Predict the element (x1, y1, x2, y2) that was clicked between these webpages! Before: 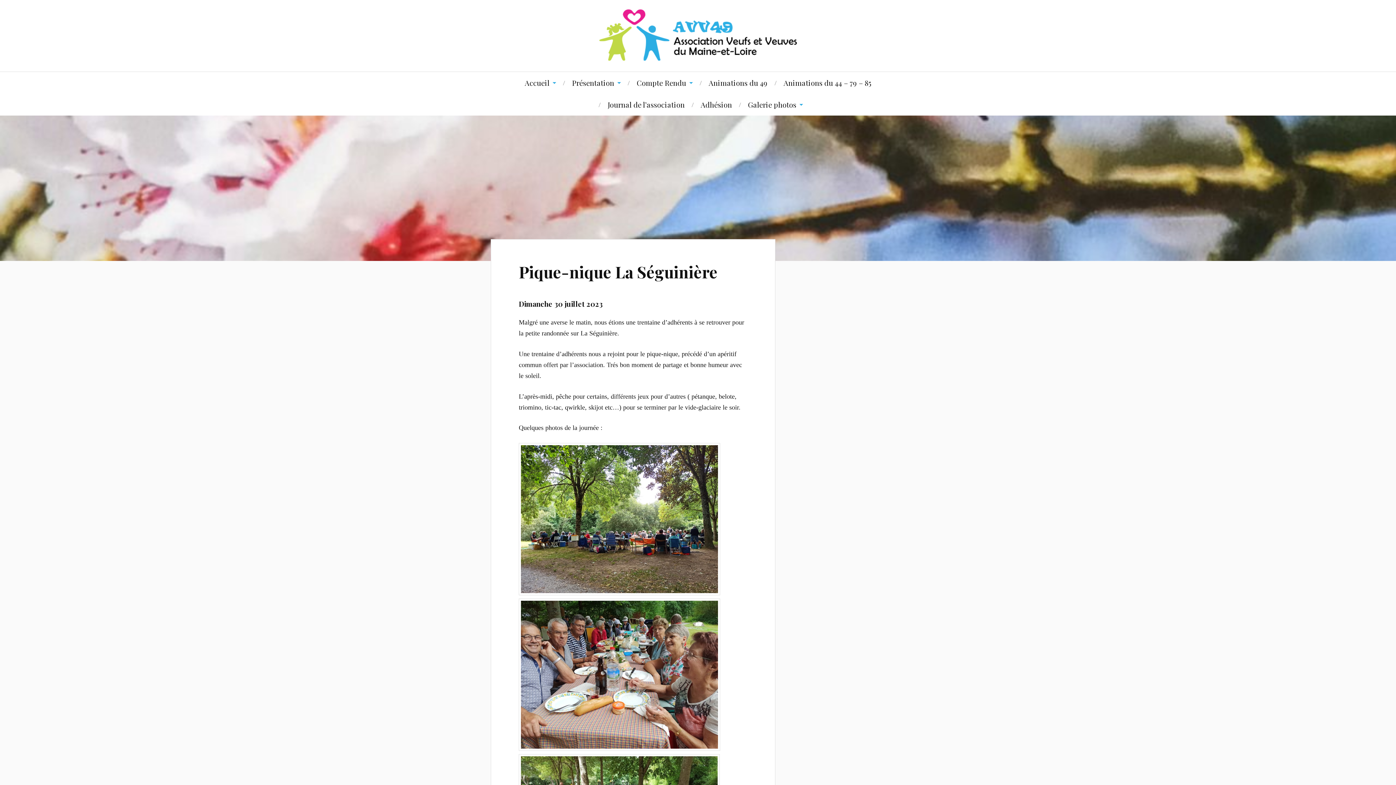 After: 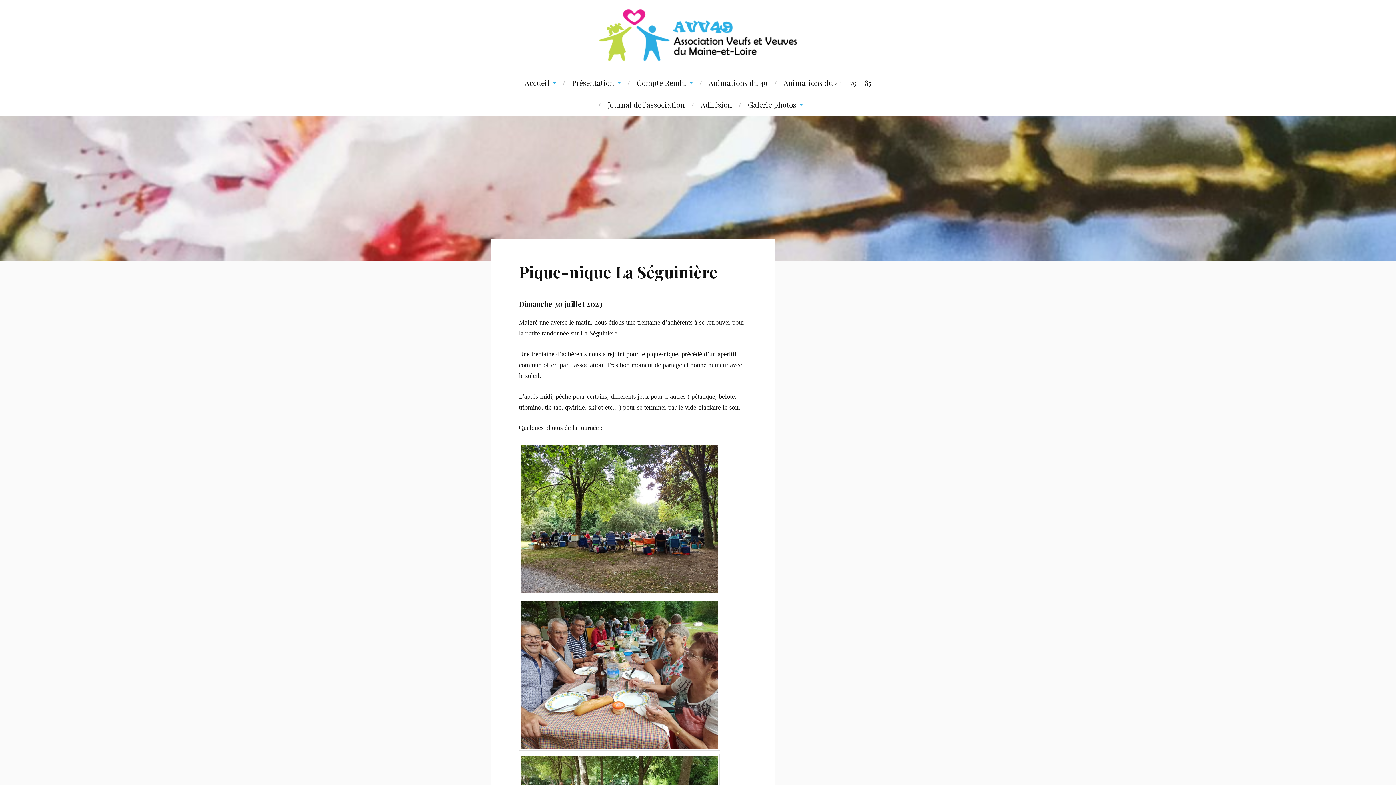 Action: label: Pique-nique La Séguinière bbox: (518, 261, 717, 282)